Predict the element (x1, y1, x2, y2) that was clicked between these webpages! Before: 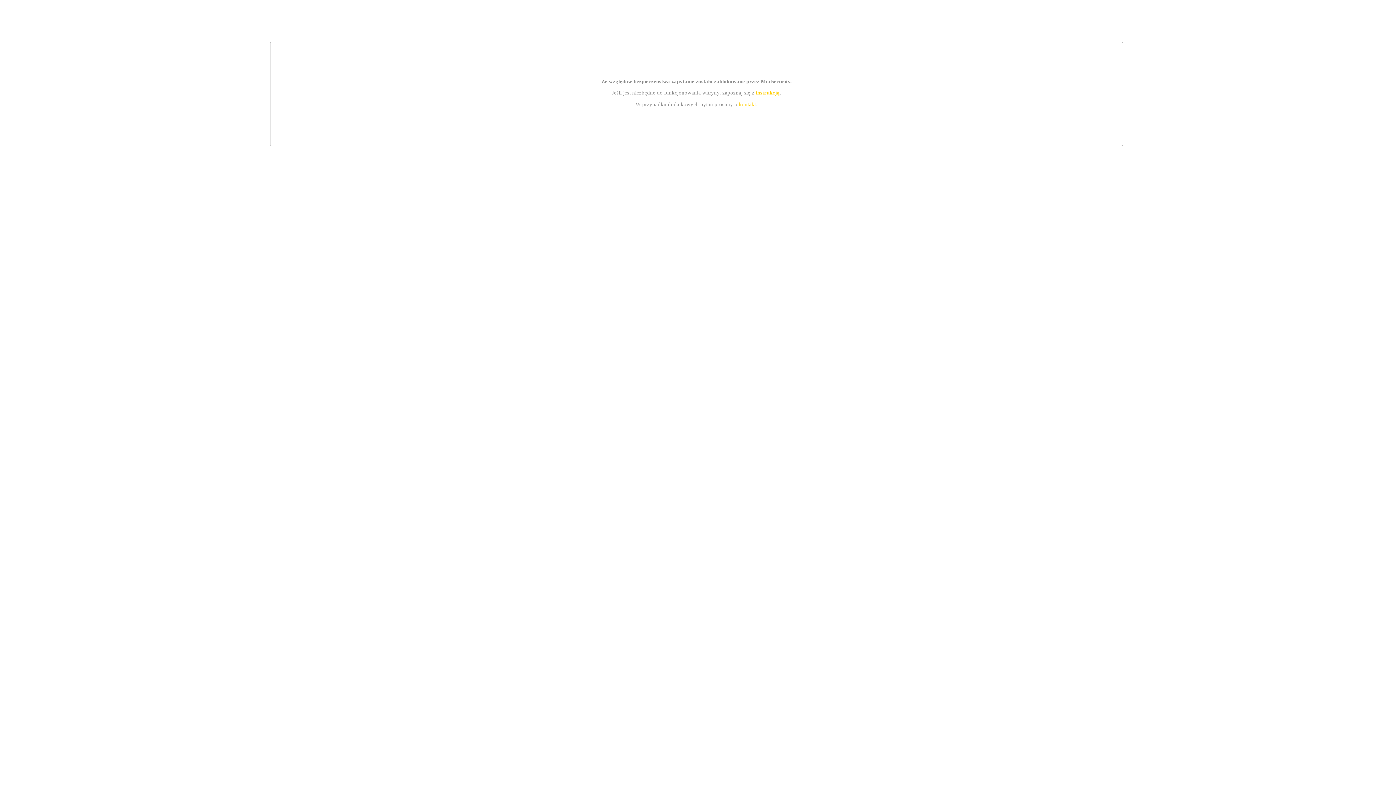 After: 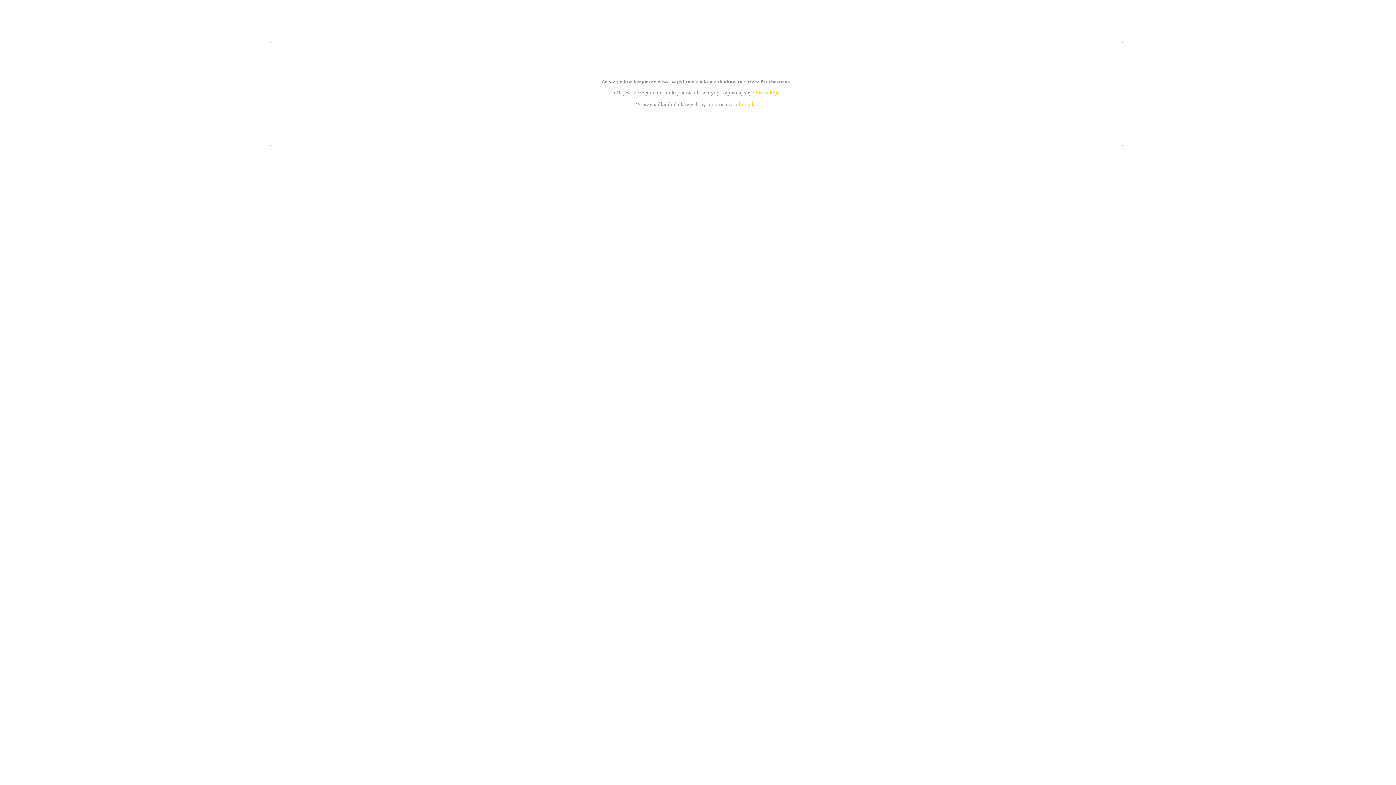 Action: label: kontakt bbox: (739, 101, 756, 107)